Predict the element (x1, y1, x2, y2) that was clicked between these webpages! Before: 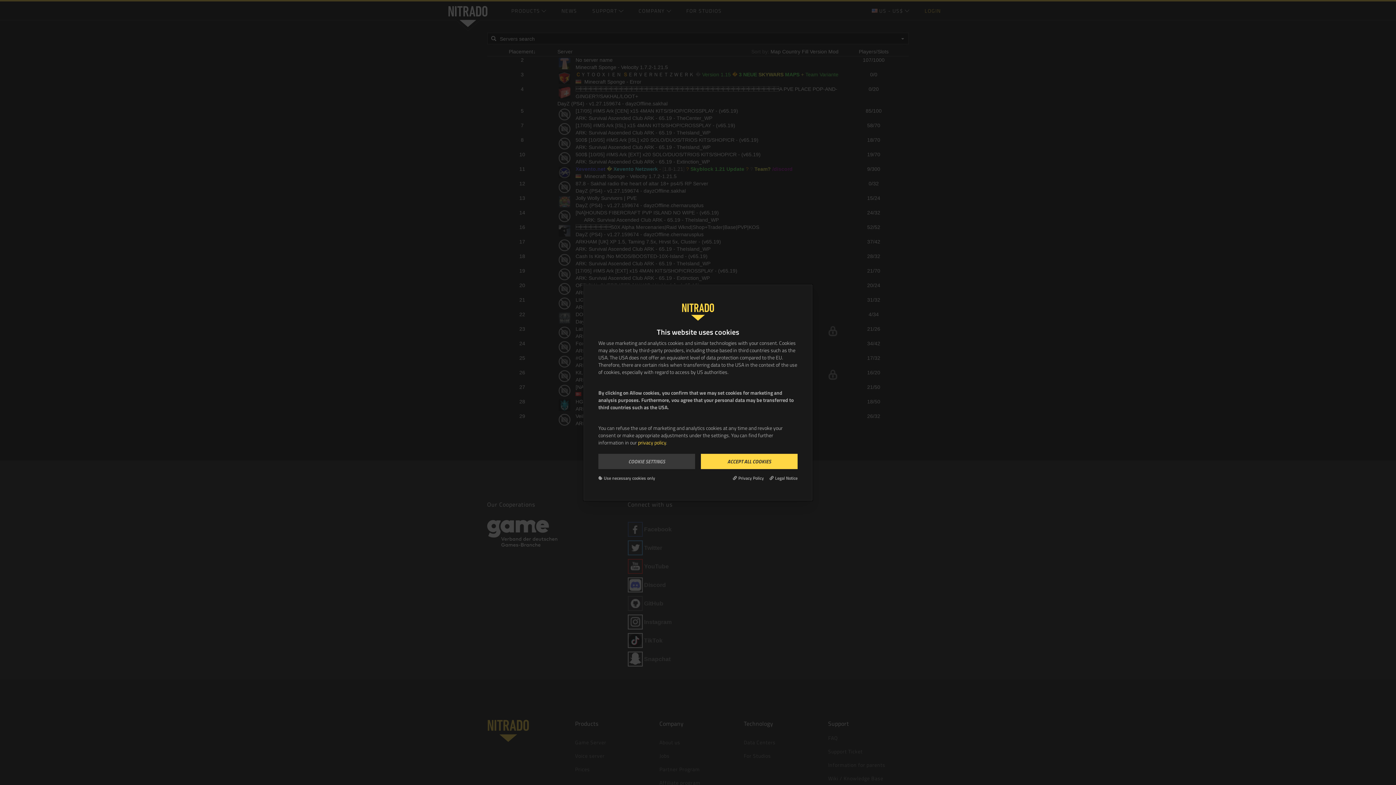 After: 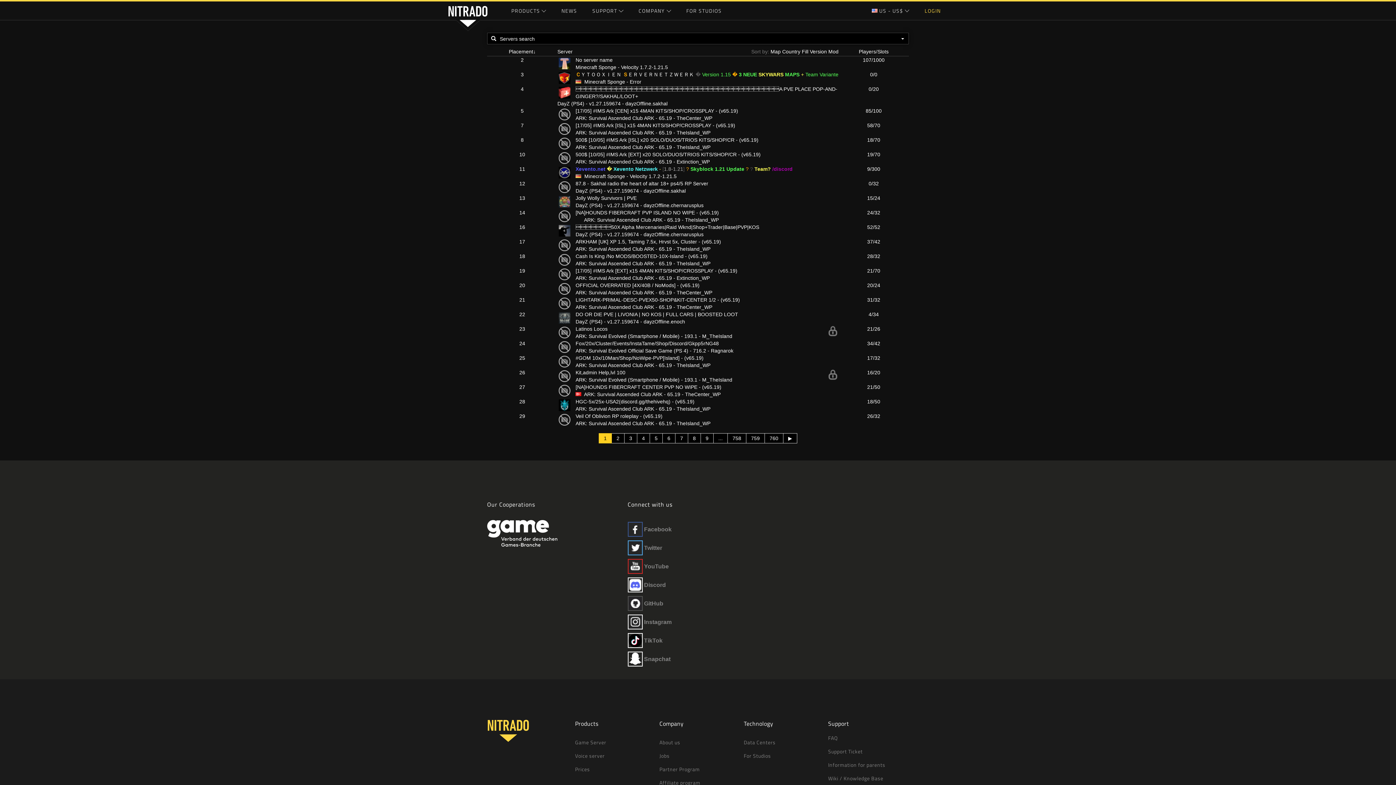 Action: bbox: (598, 475, 655, 481) label: Use necessary cookies only